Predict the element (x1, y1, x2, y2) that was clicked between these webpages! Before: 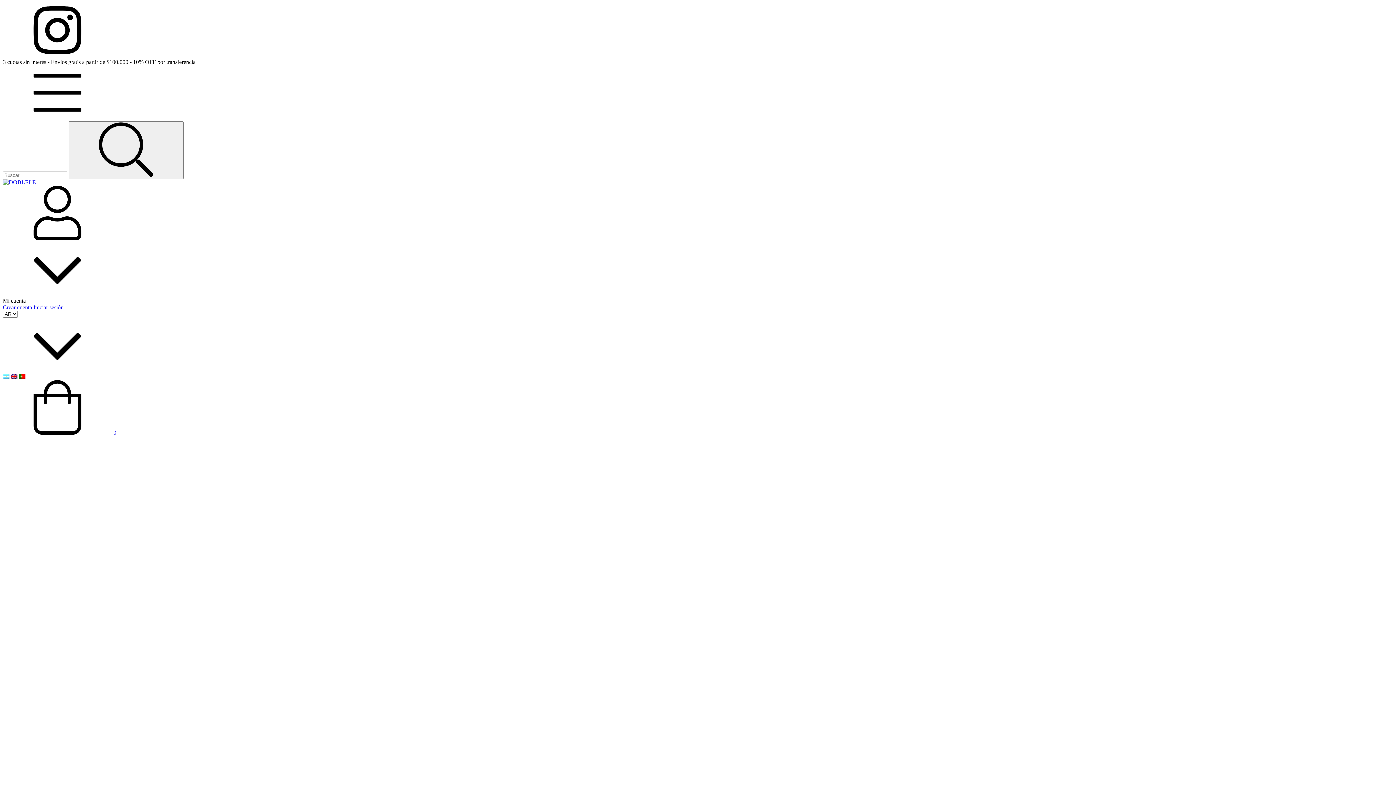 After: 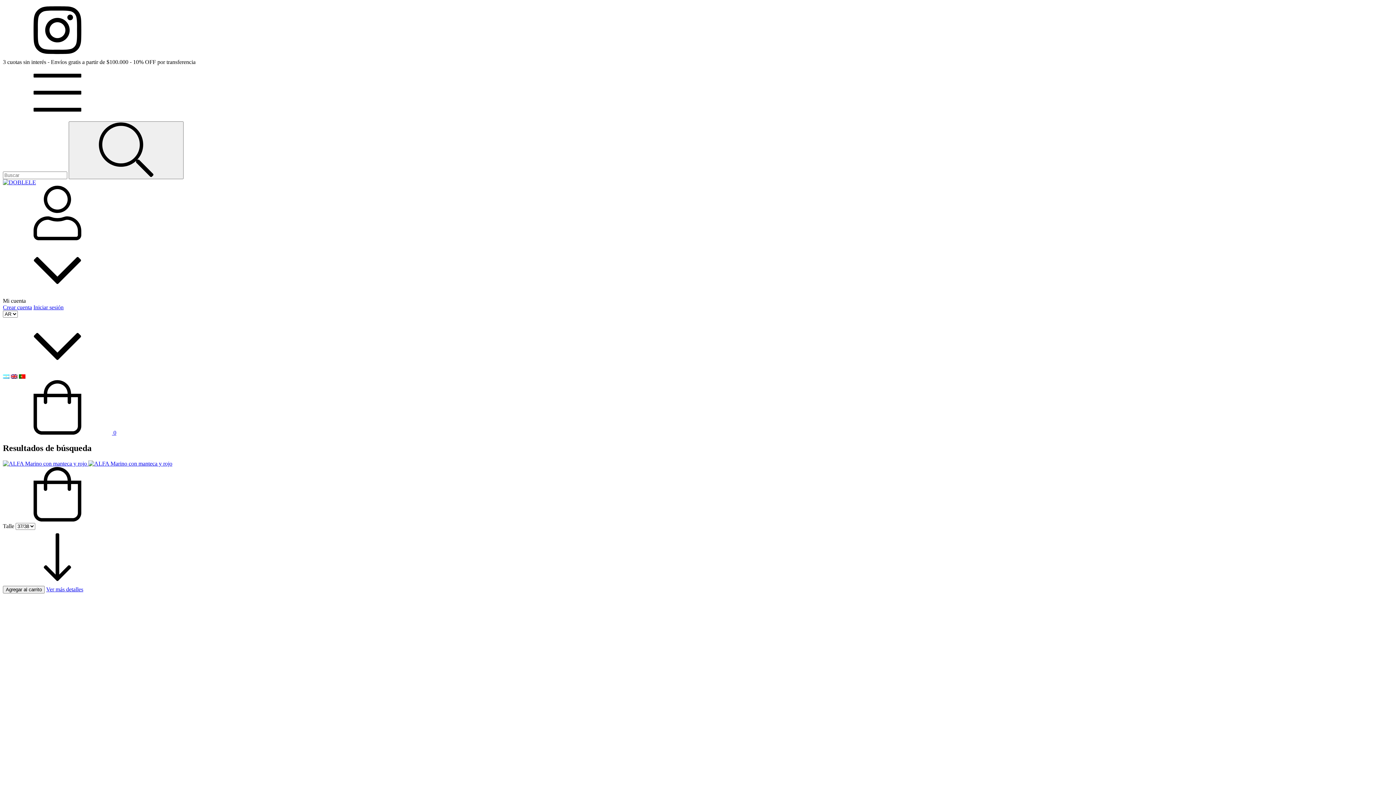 Action: bbox: (68, 121, 183, 179) label: Buscar